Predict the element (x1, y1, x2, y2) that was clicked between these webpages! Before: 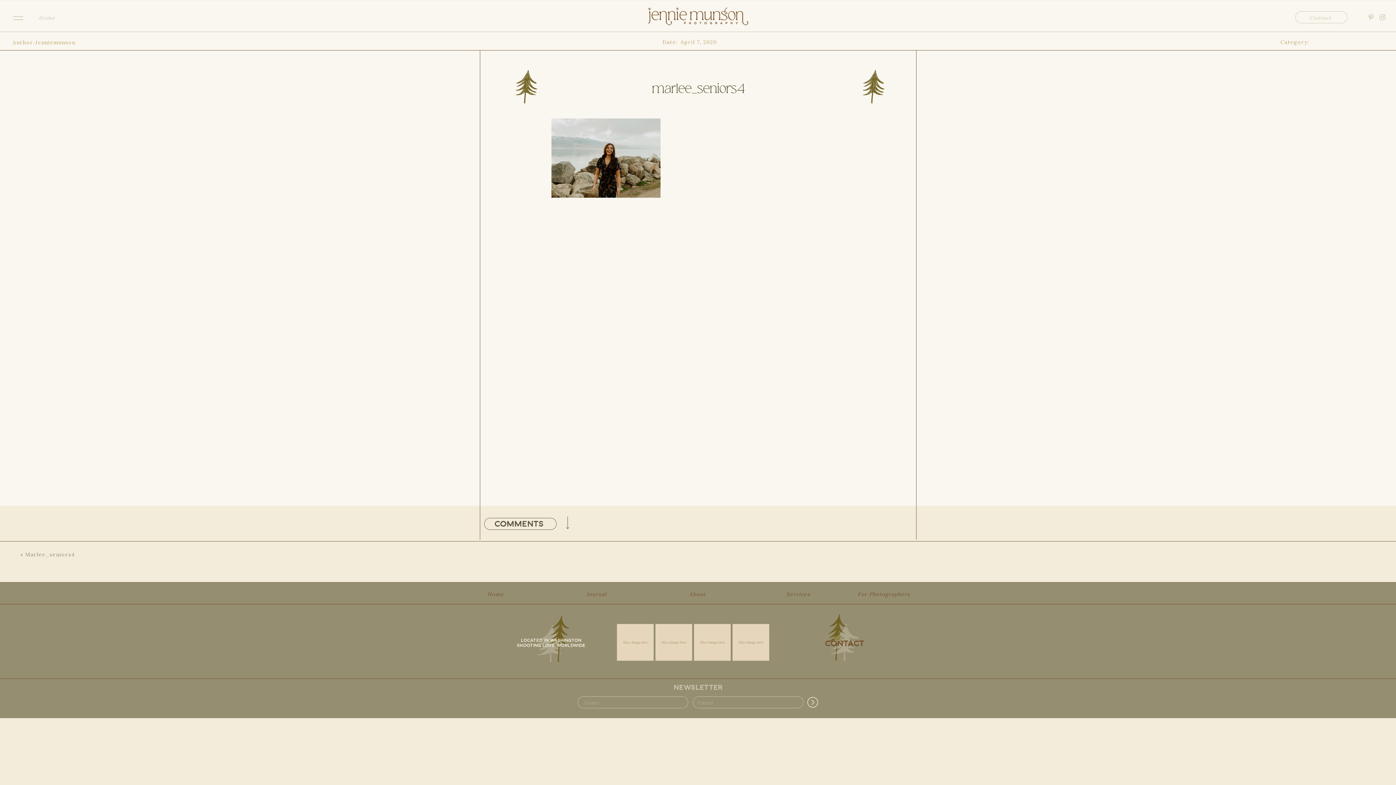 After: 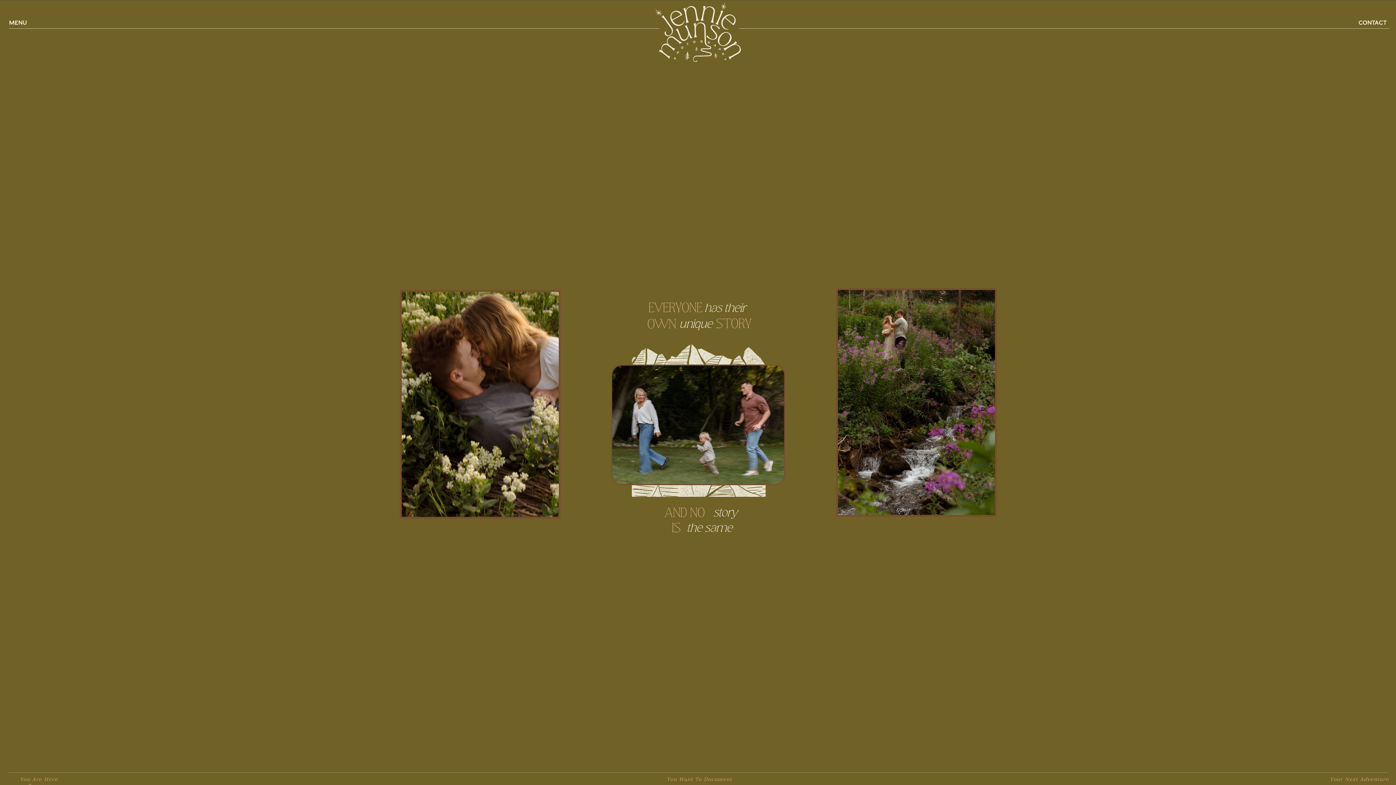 Action: label: Home bbox: (486, 591, 505, 597)